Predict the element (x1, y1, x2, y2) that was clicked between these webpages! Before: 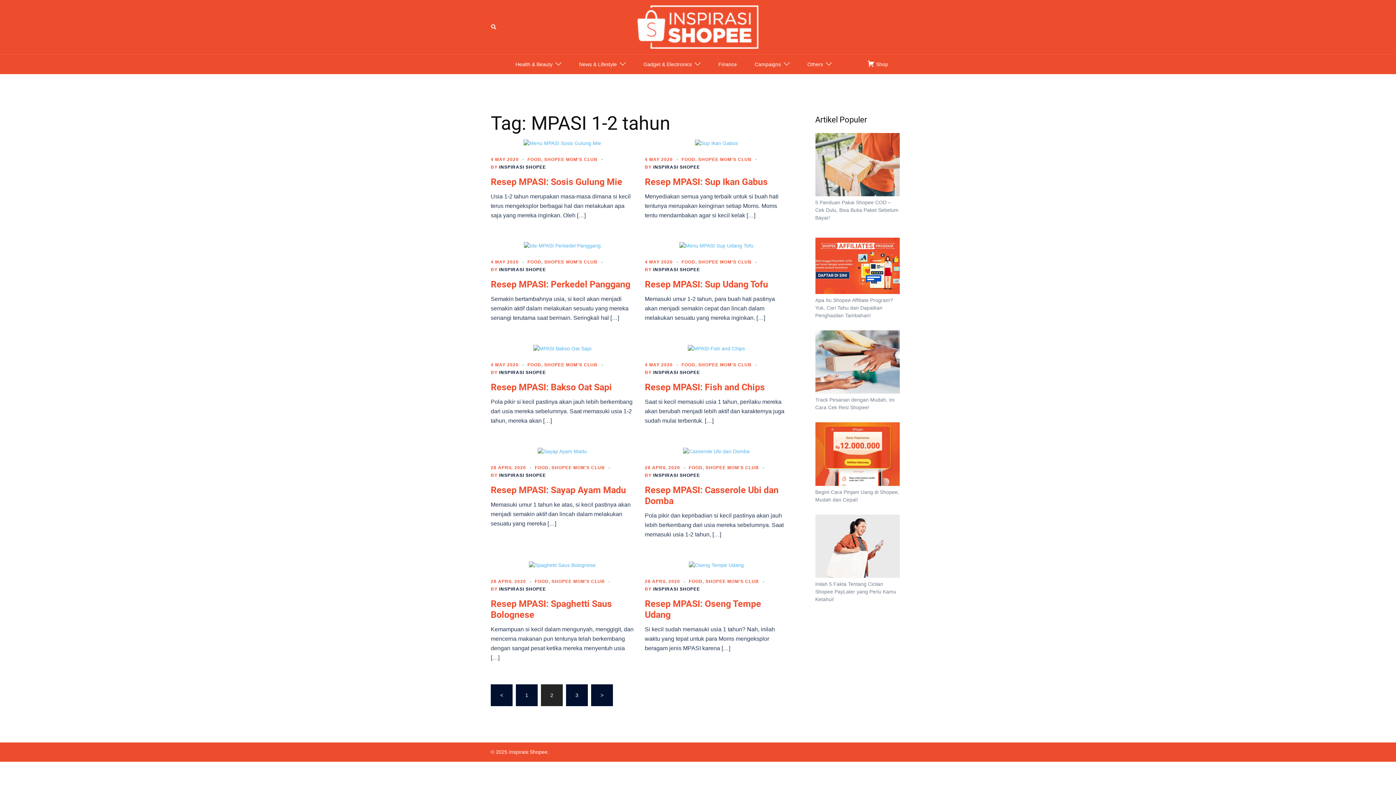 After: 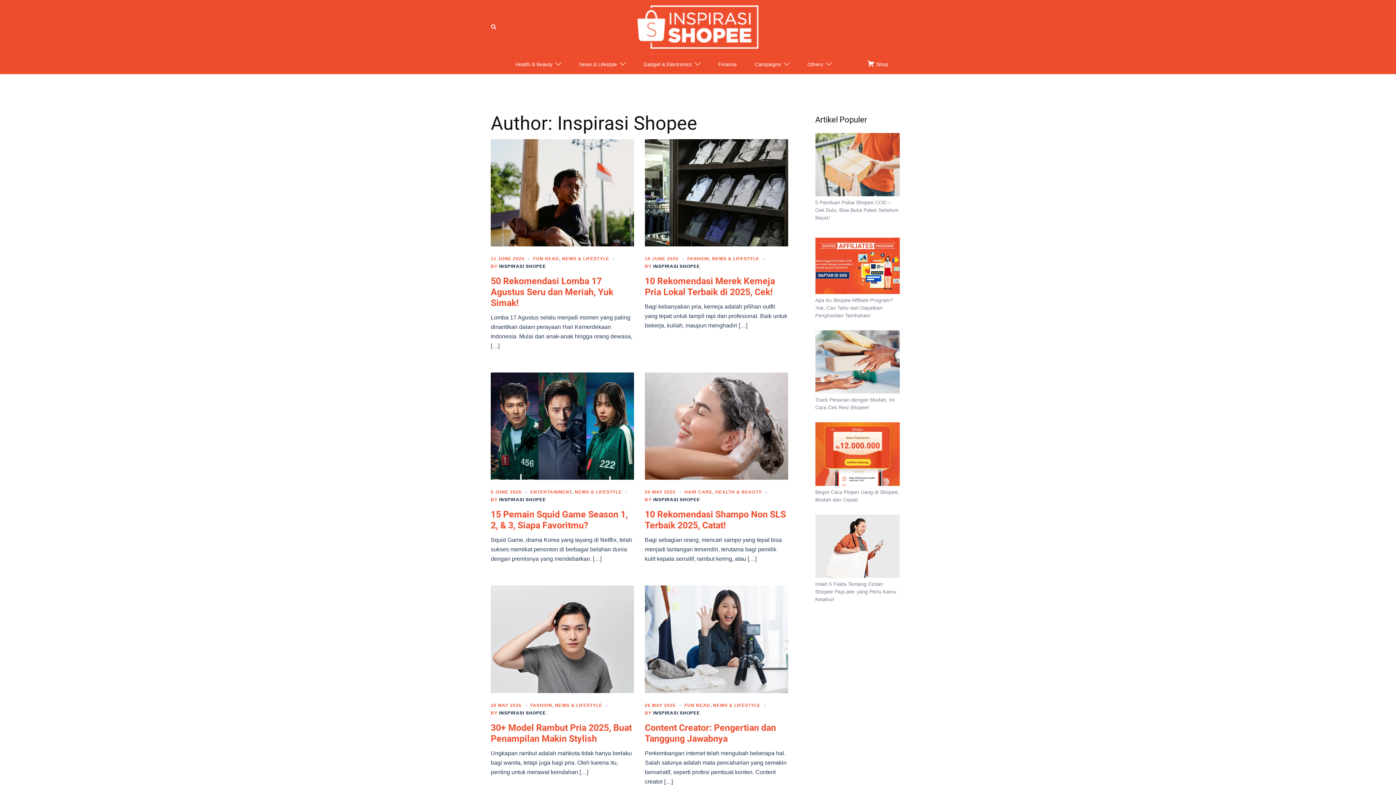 Action: bbox: (499, 267, 546, 272) label: INSPIRASI SHOPEE